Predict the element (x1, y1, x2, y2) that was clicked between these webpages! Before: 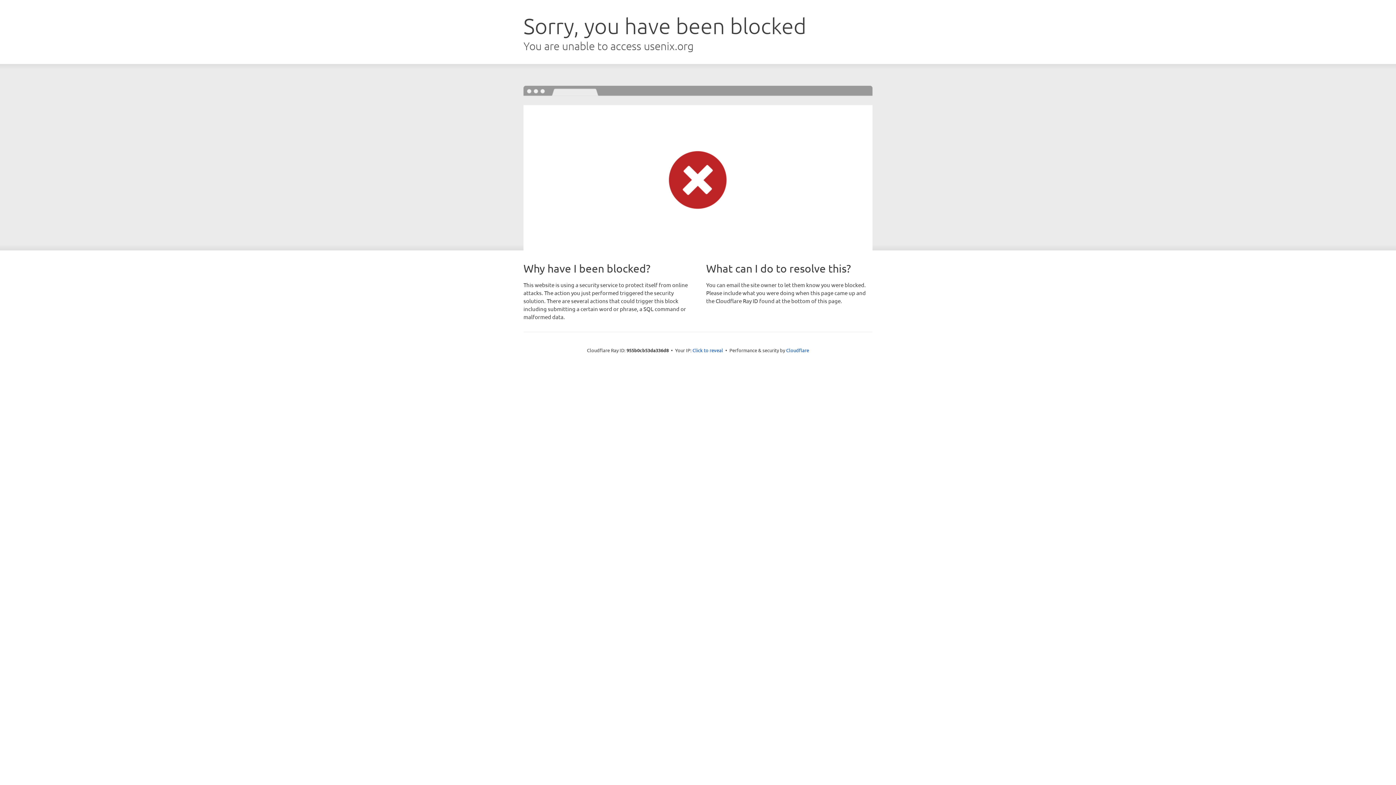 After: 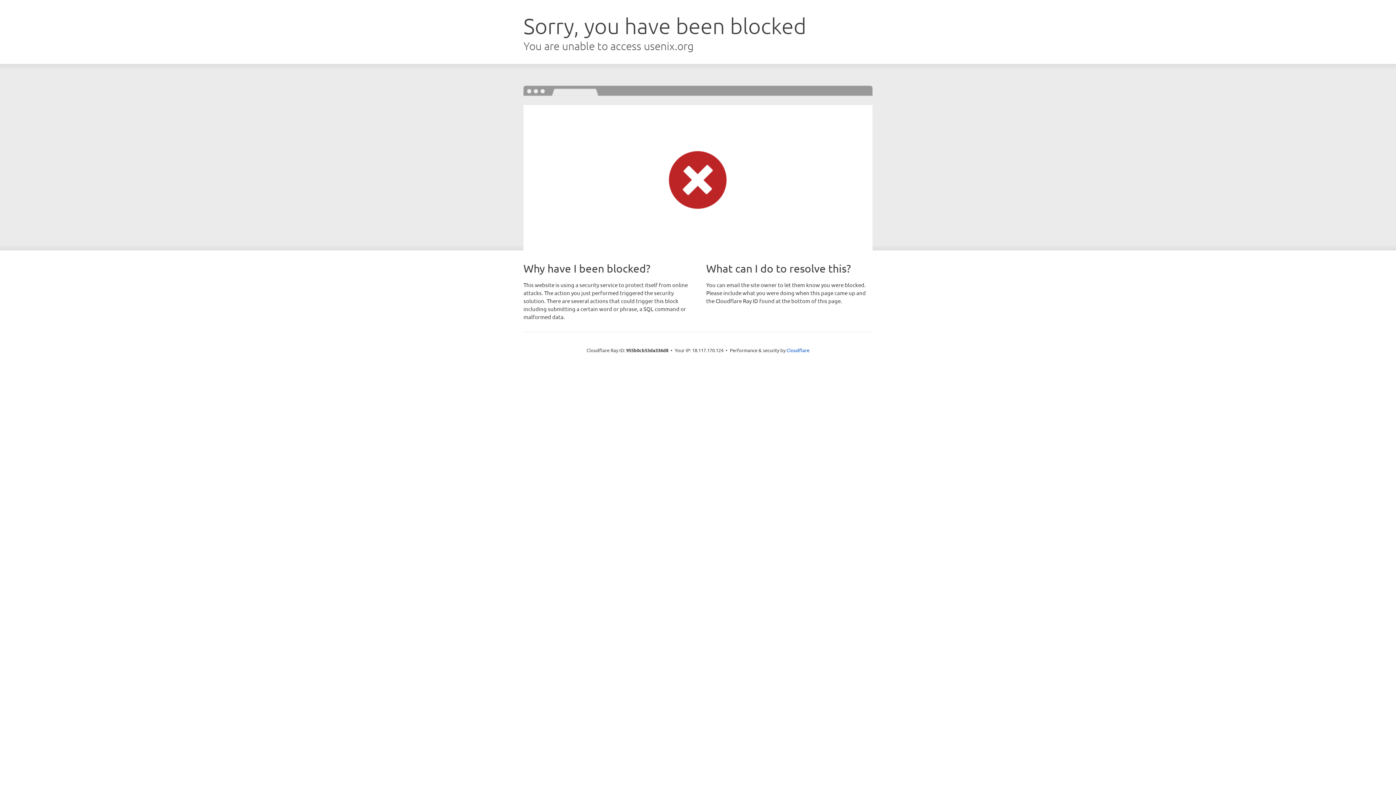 Action: label: Click to reveal bbox: (692, 346, 723, 353)